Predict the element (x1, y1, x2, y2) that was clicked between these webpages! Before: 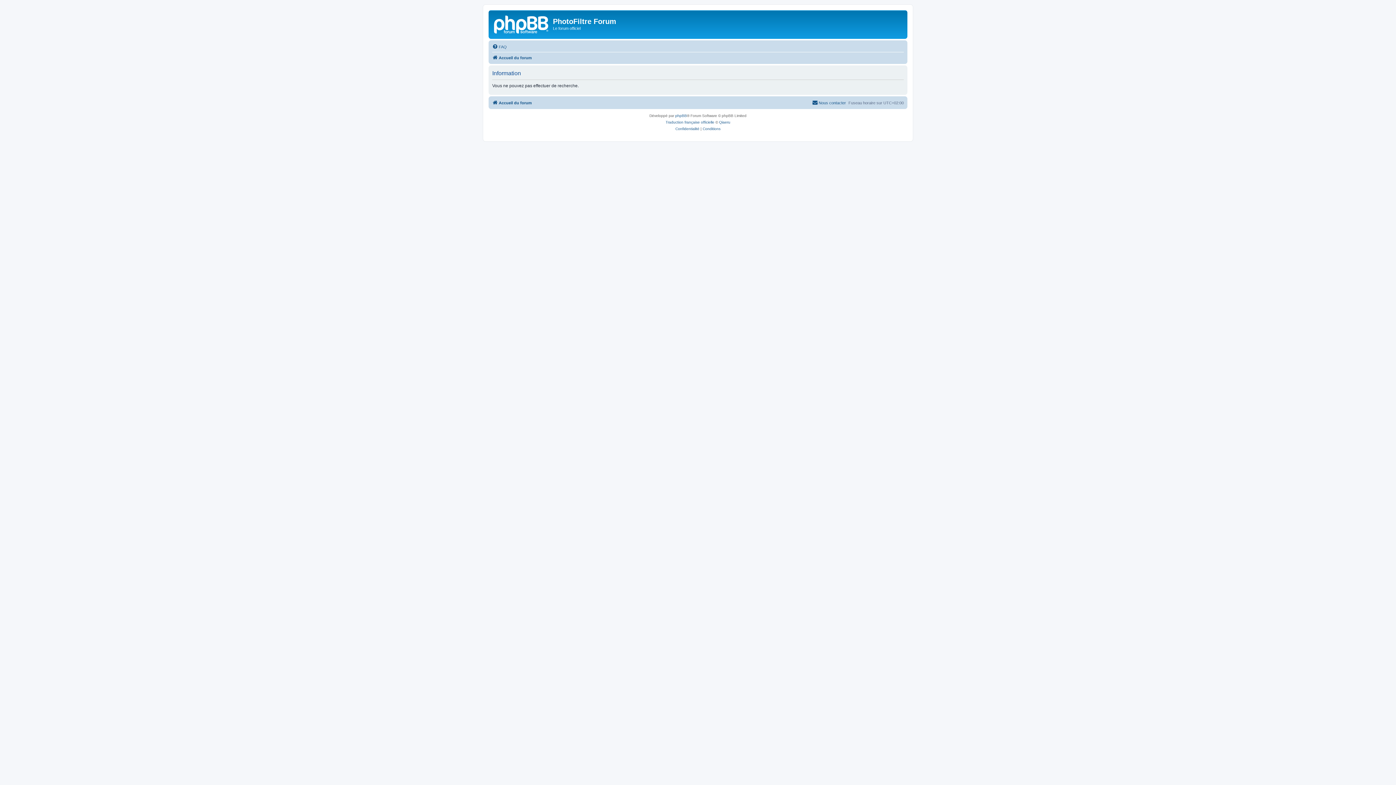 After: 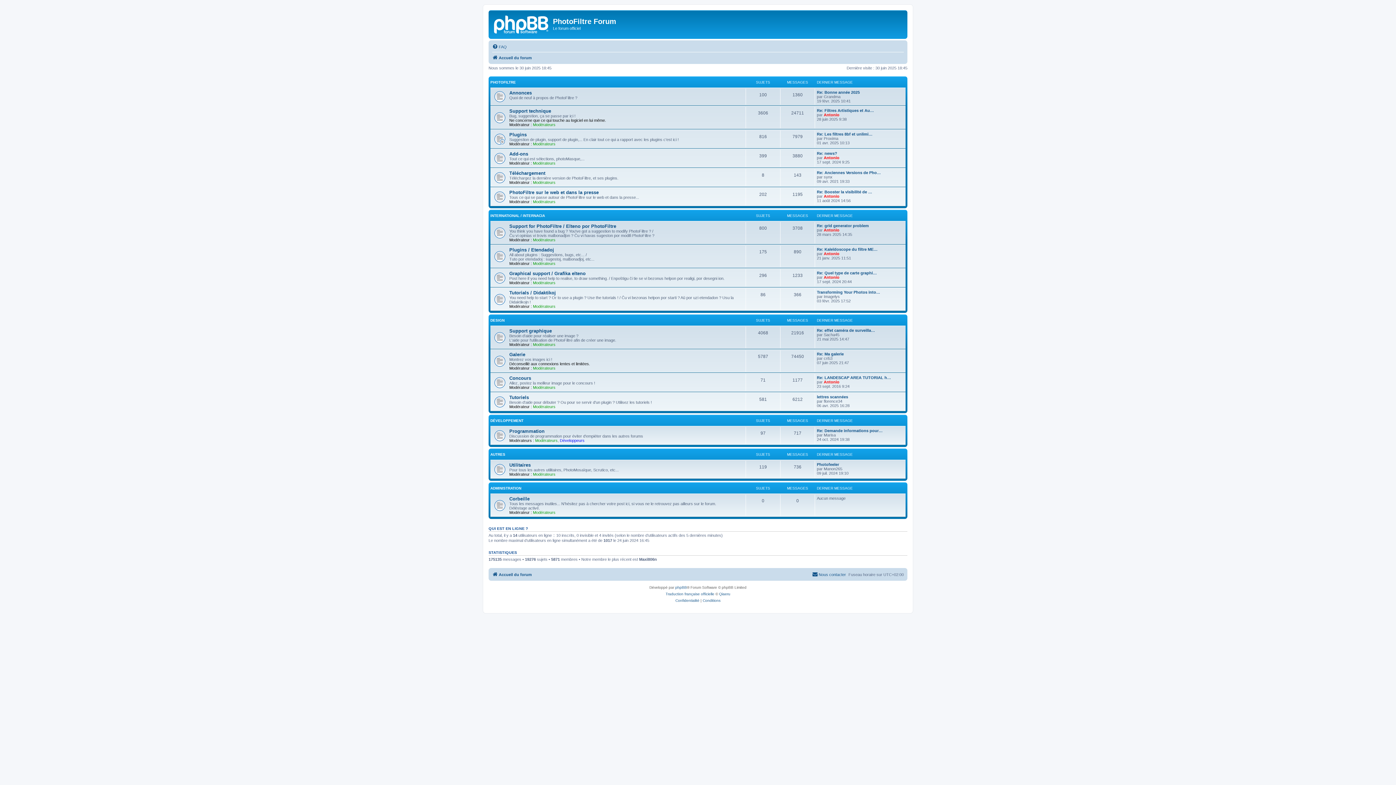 Action: label: Accueil du forum bbox: (492, 53, 532, 62)